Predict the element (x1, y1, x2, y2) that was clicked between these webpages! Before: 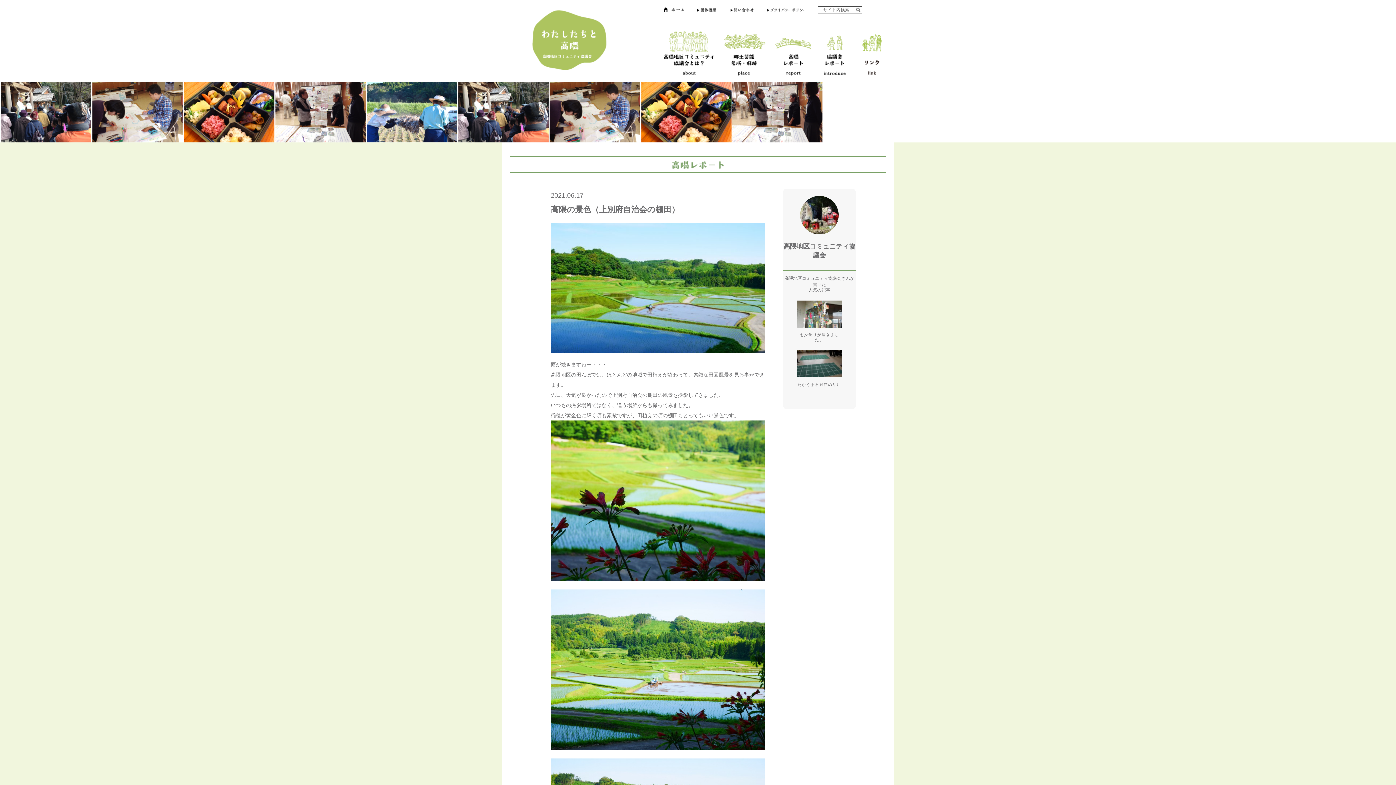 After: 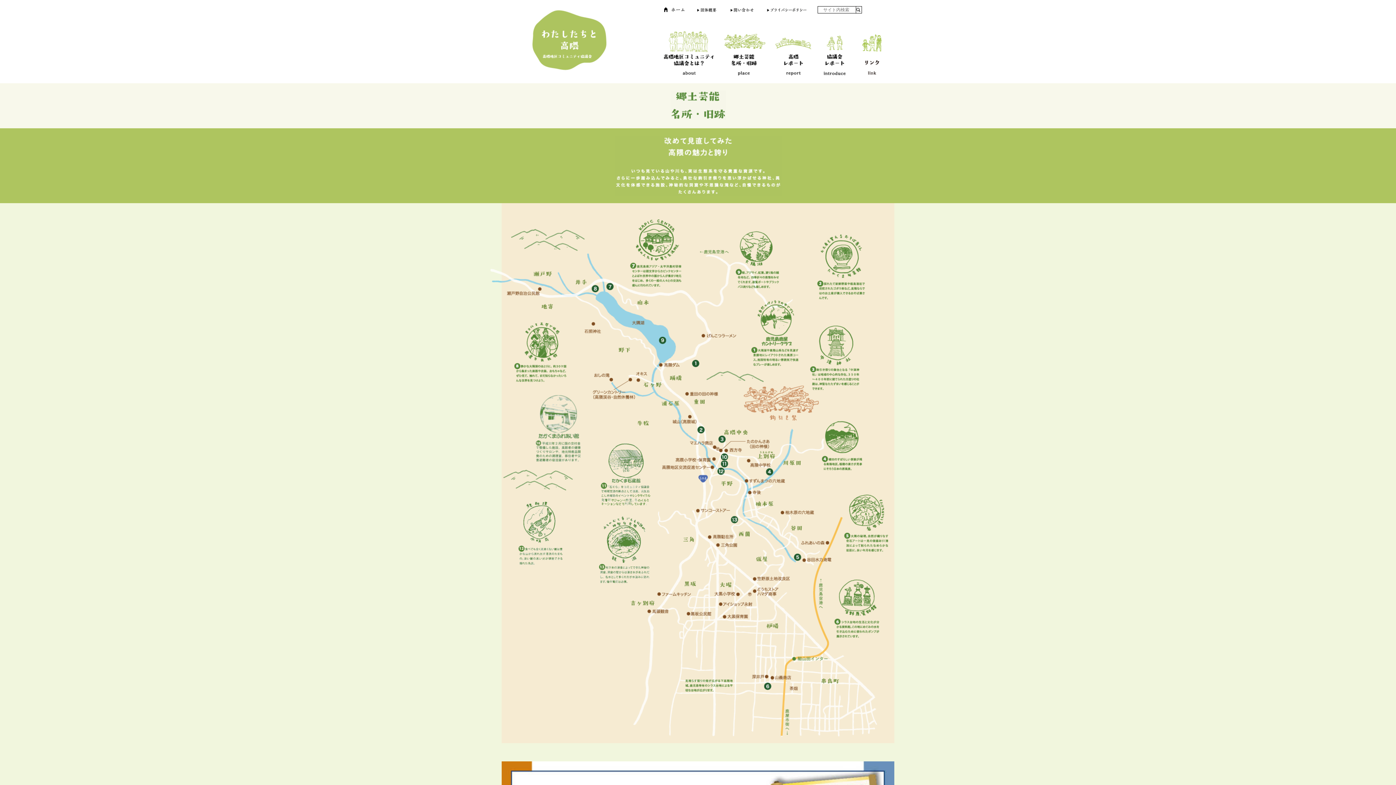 Action: bbox: (720, 72, 769, 77)